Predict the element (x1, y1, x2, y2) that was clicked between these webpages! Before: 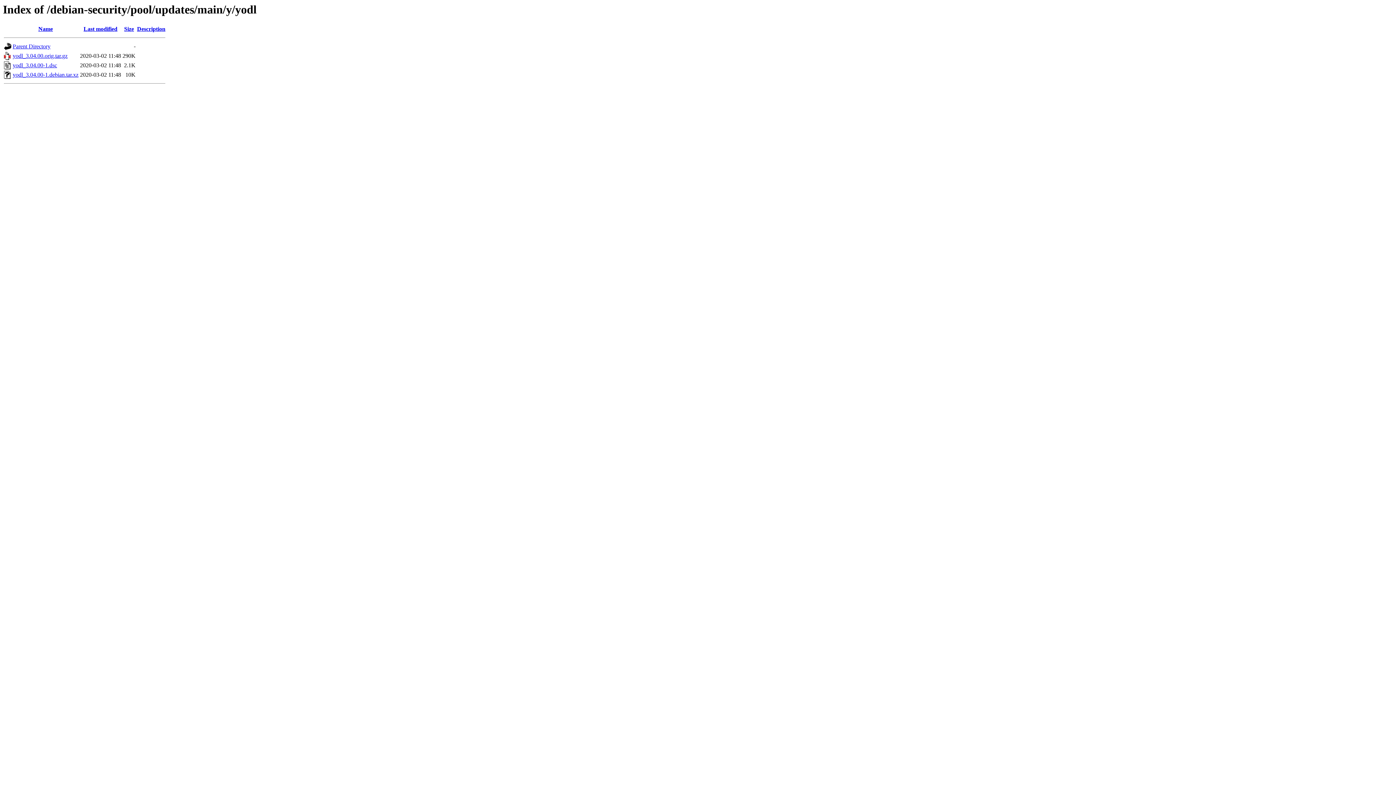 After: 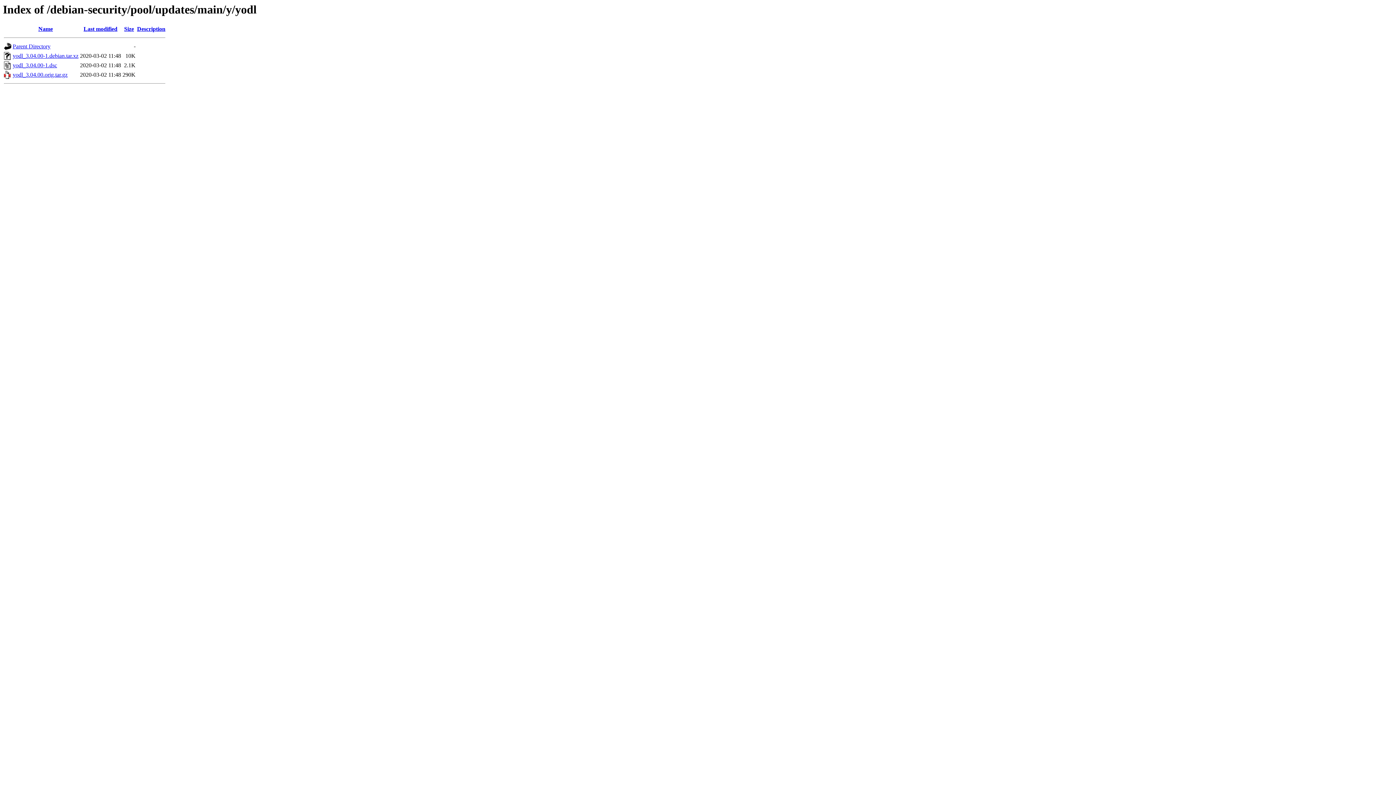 Action: bbox: (38, 25, 52, 32) label: Name